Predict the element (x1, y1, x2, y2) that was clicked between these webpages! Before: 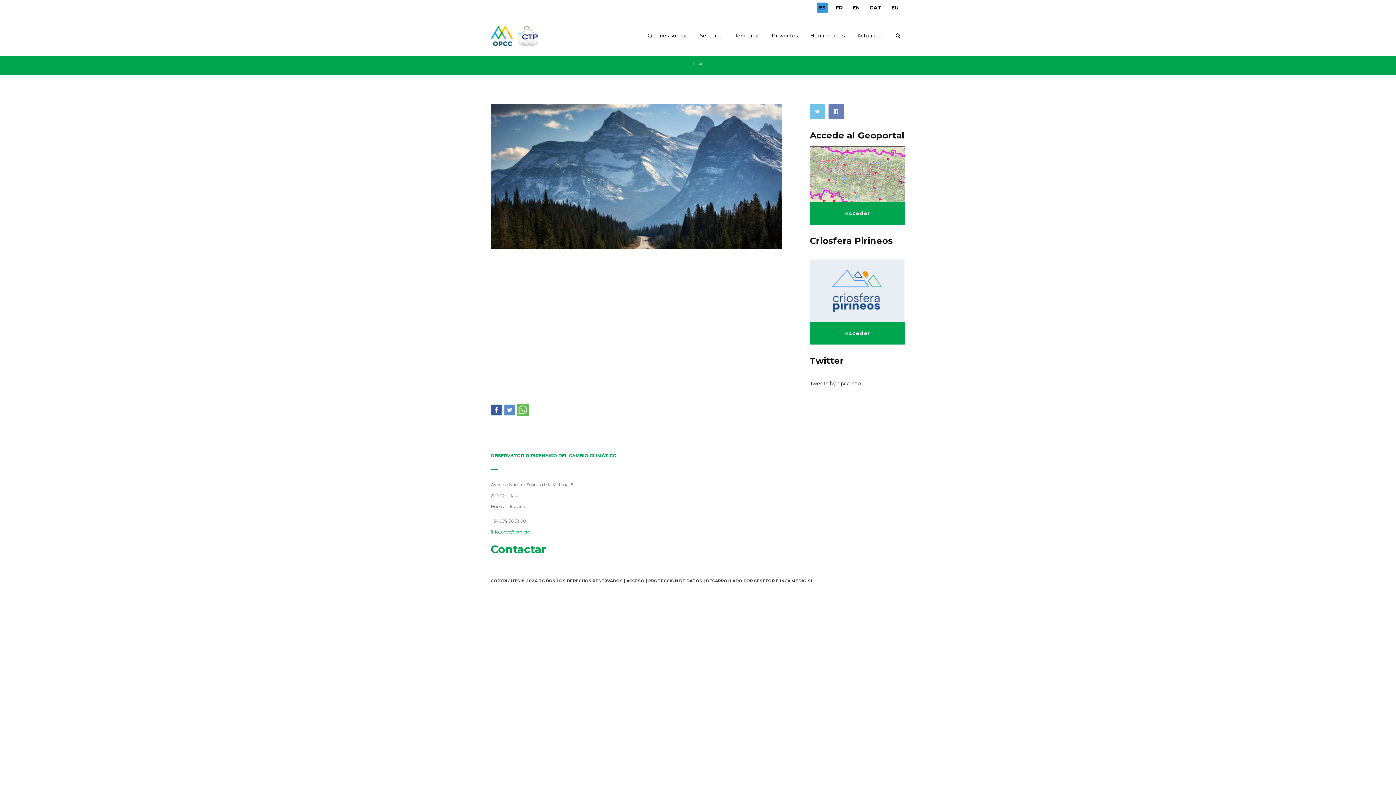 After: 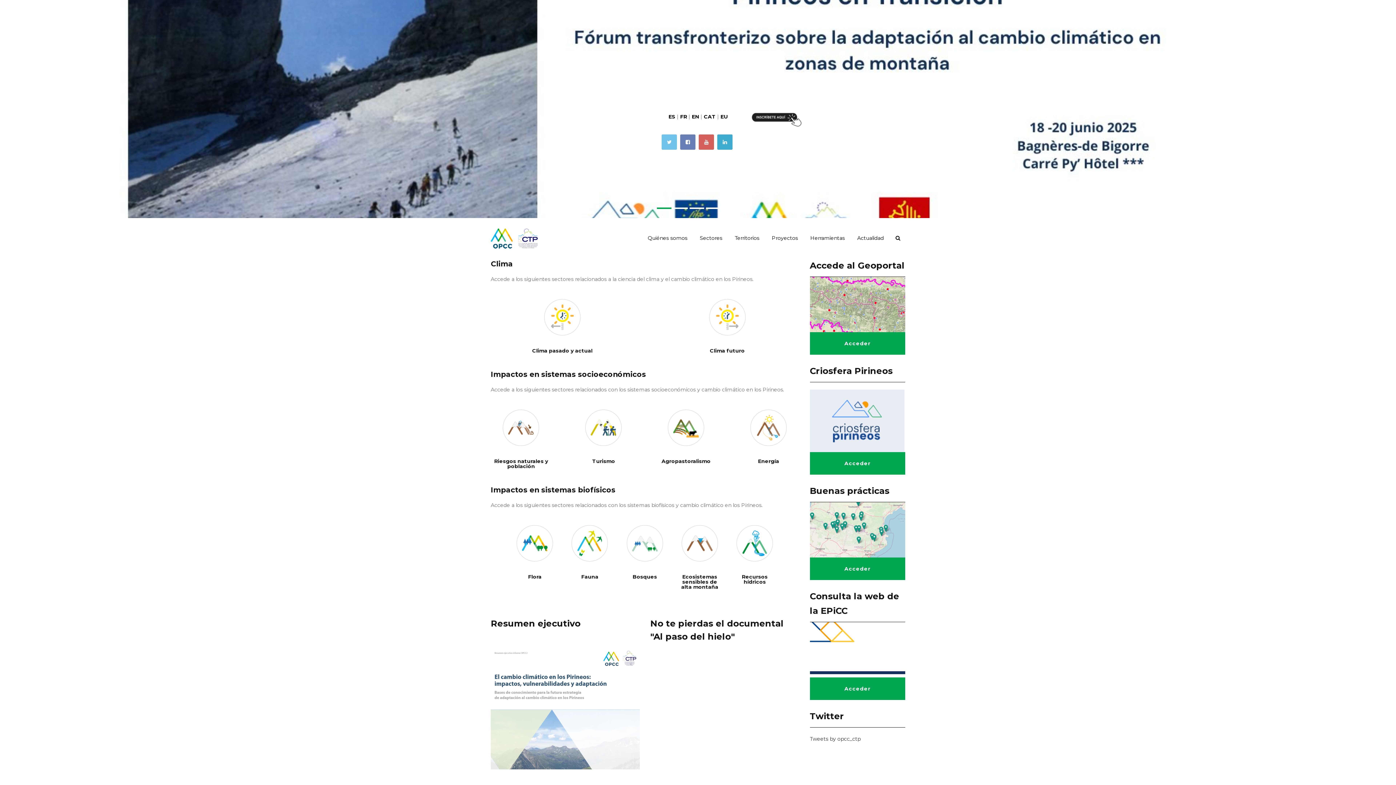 Action: bbox: (490, 15, 550, 55)